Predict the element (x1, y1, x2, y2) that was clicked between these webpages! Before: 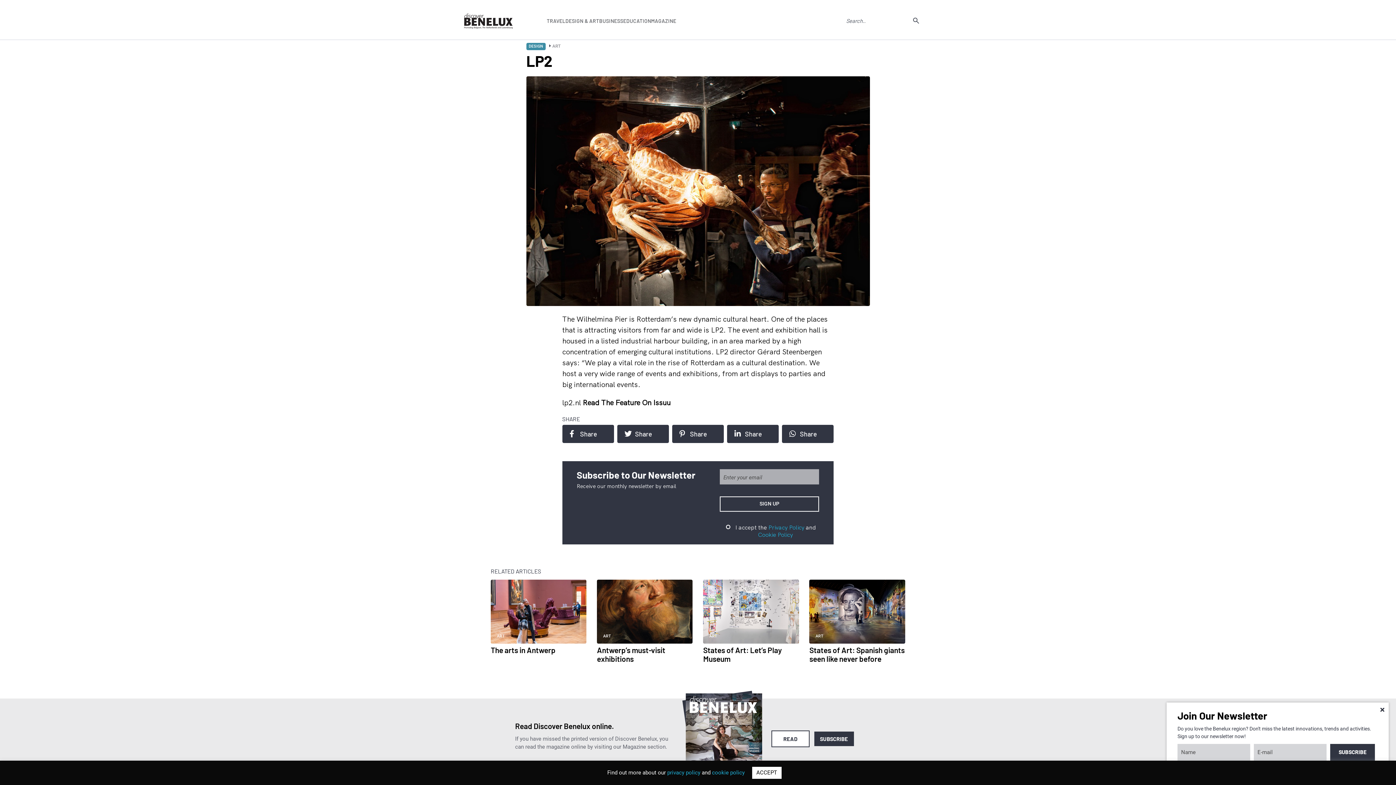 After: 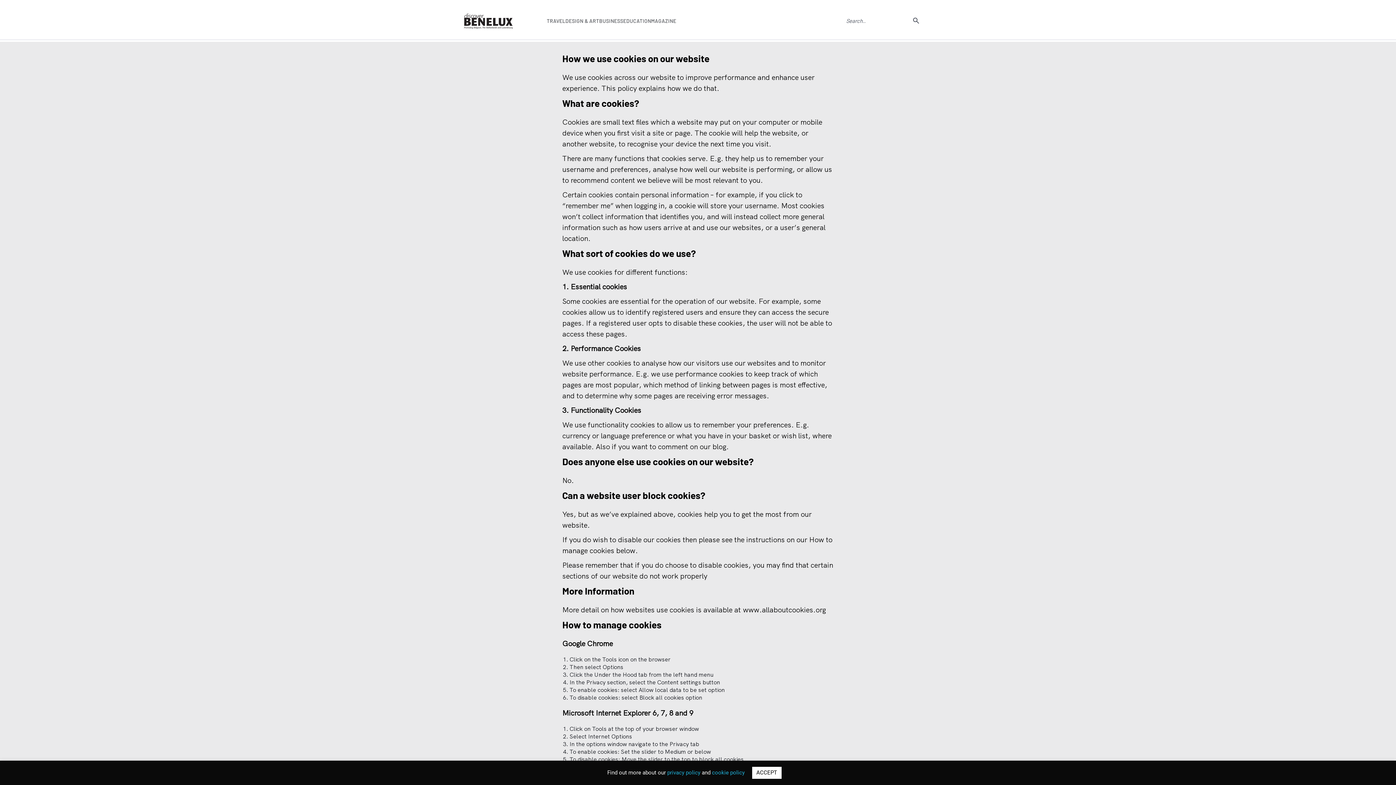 Action: label: cookie policy bbox: (712, 769, 744, 776)